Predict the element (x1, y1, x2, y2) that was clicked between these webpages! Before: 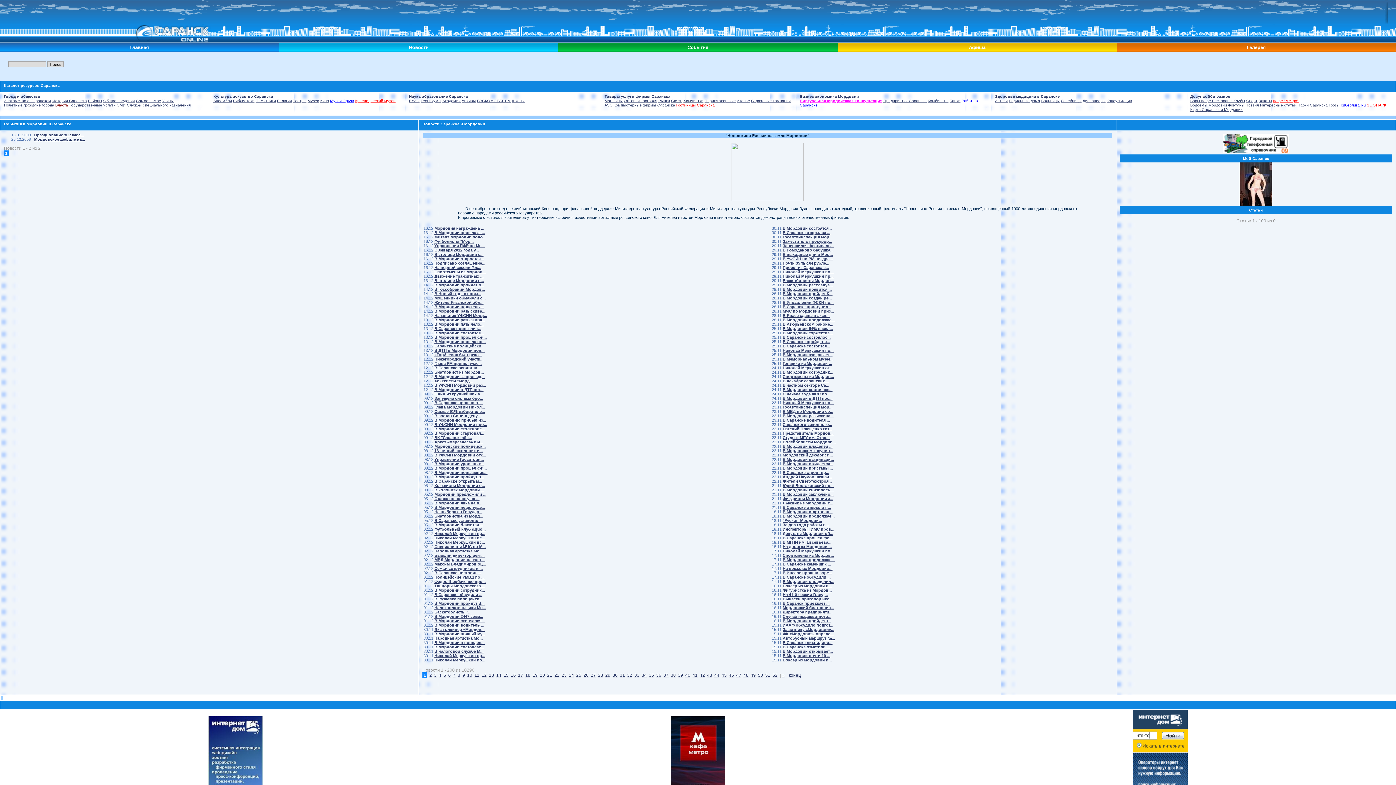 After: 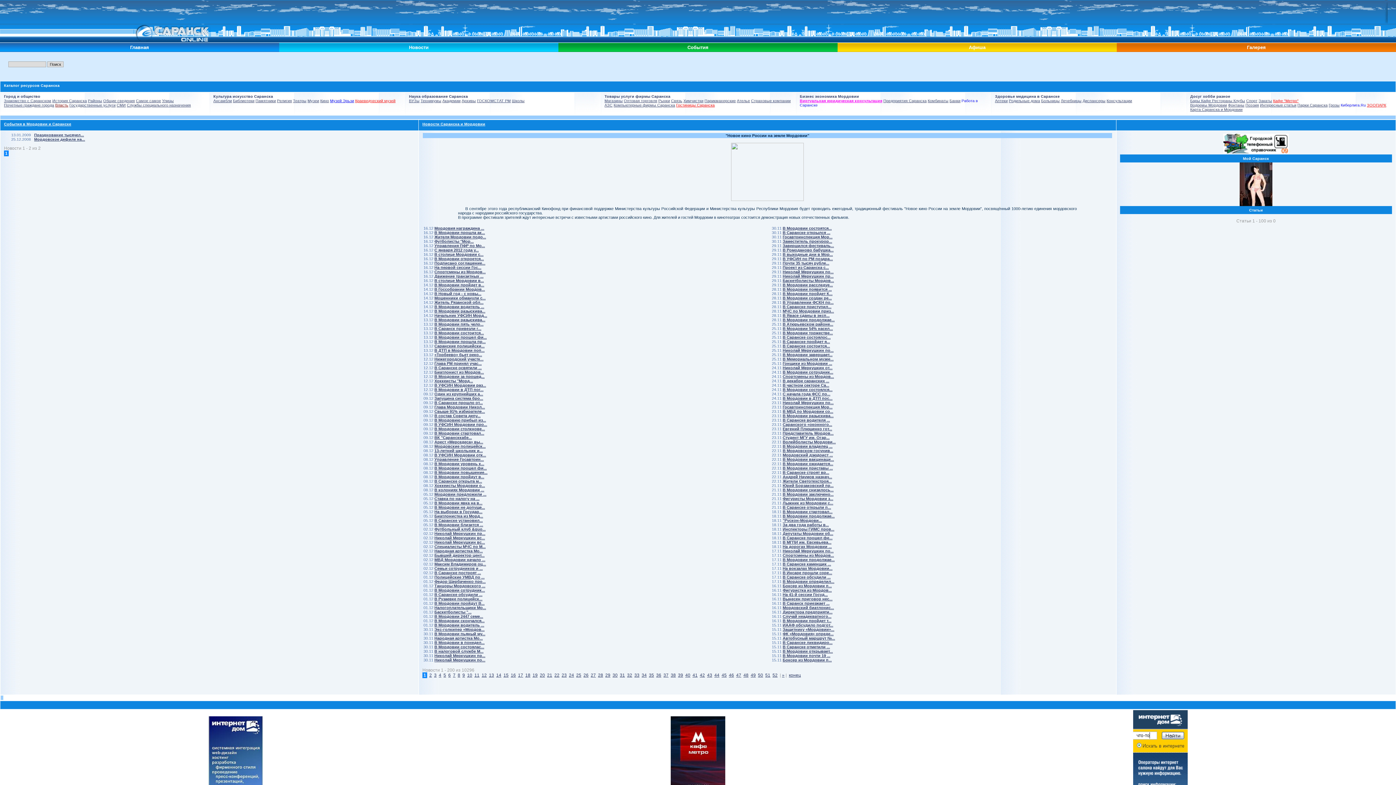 Action: label: В Мордовии разыскива... bbox: (782, 413, 833, 418)